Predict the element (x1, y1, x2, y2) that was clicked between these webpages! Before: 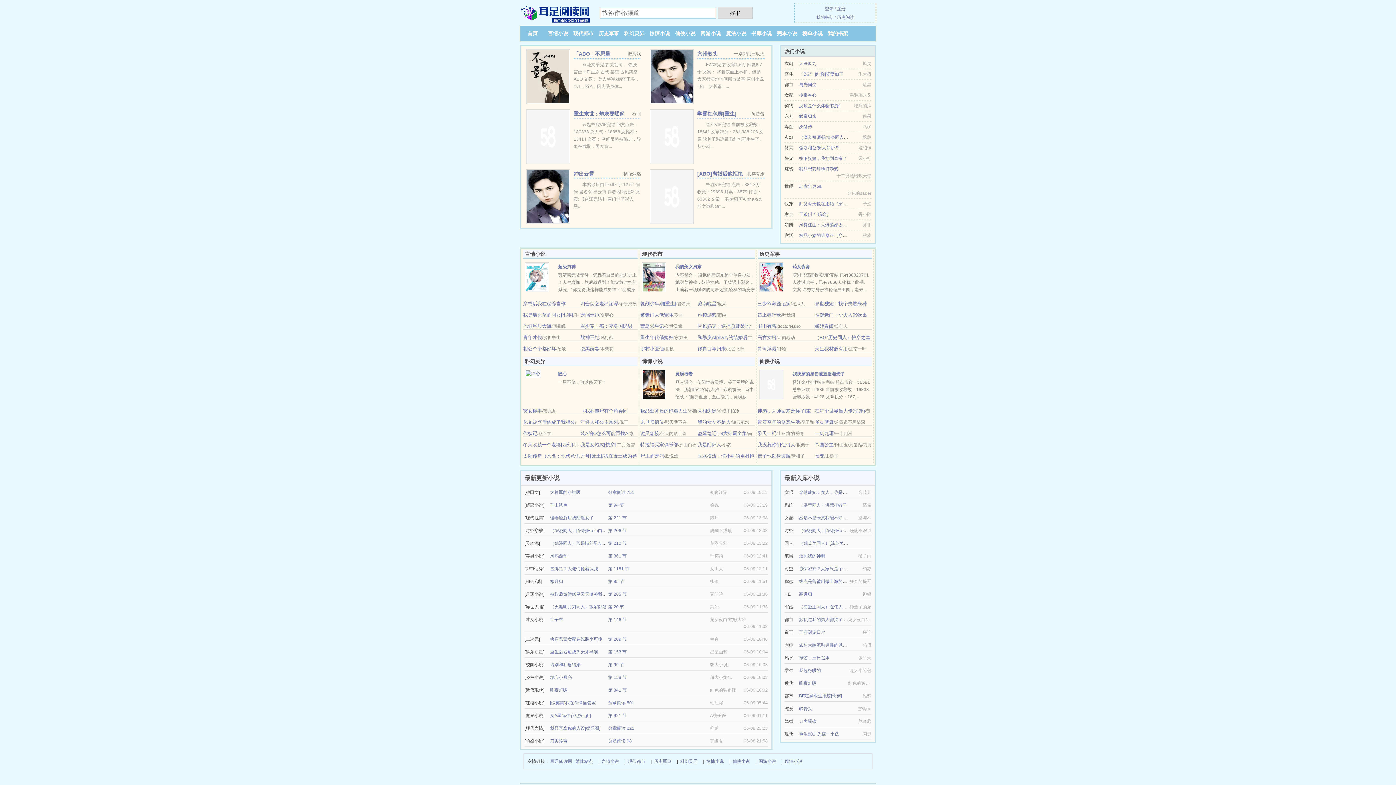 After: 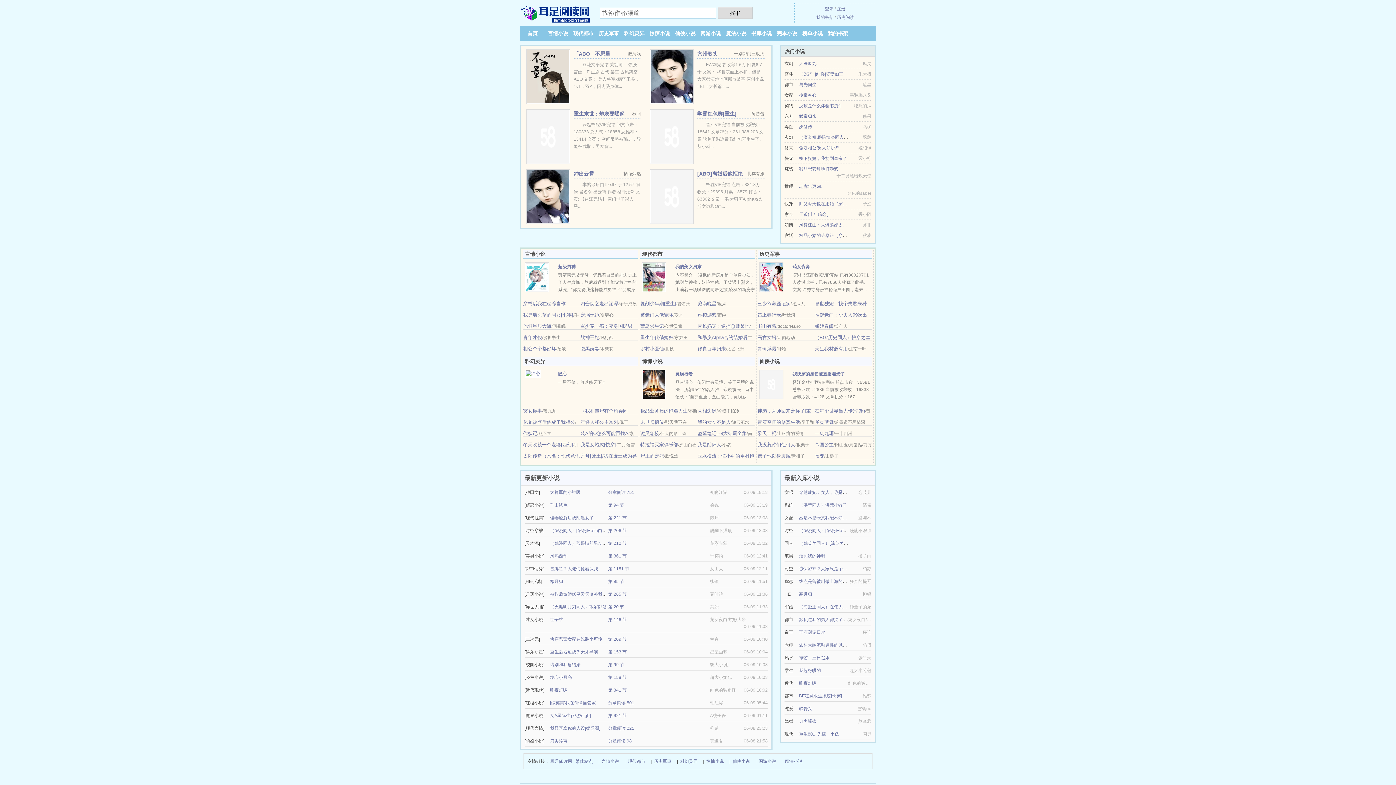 Action: label: 她是不是绿茶我能不知道？ bbox: (799, 515, 851, 520)